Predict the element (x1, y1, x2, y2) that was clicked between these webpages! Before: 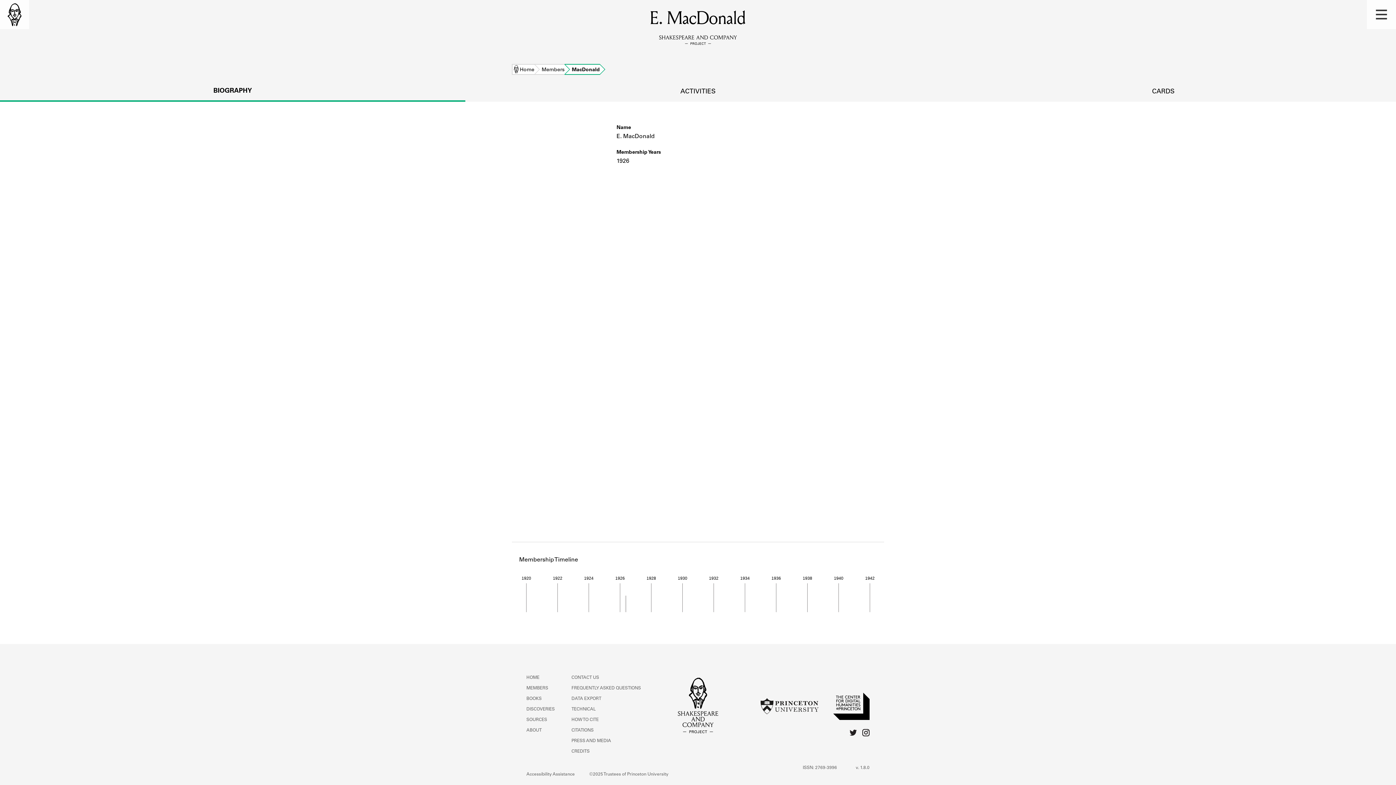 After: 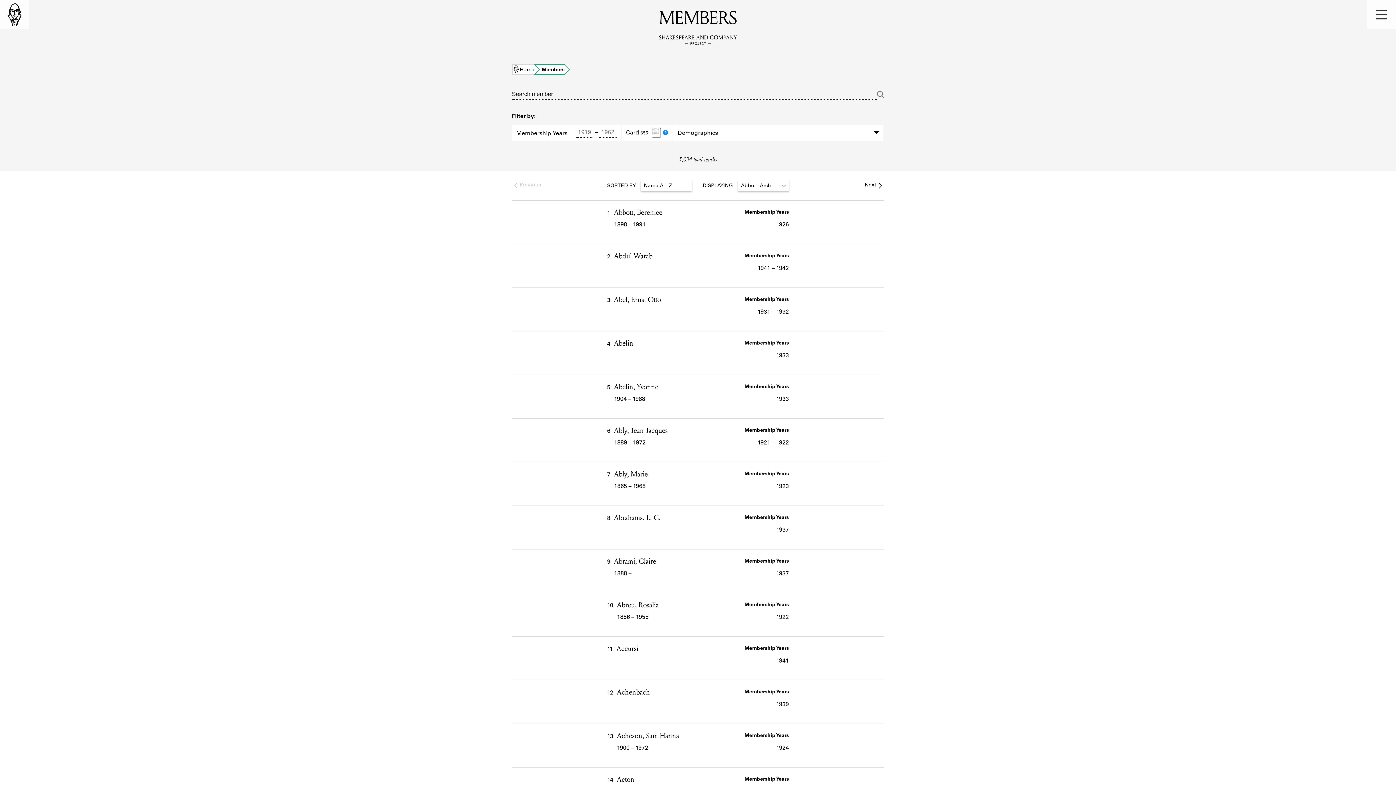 Action: label: Members bbox: (534, 63, 564, 74)